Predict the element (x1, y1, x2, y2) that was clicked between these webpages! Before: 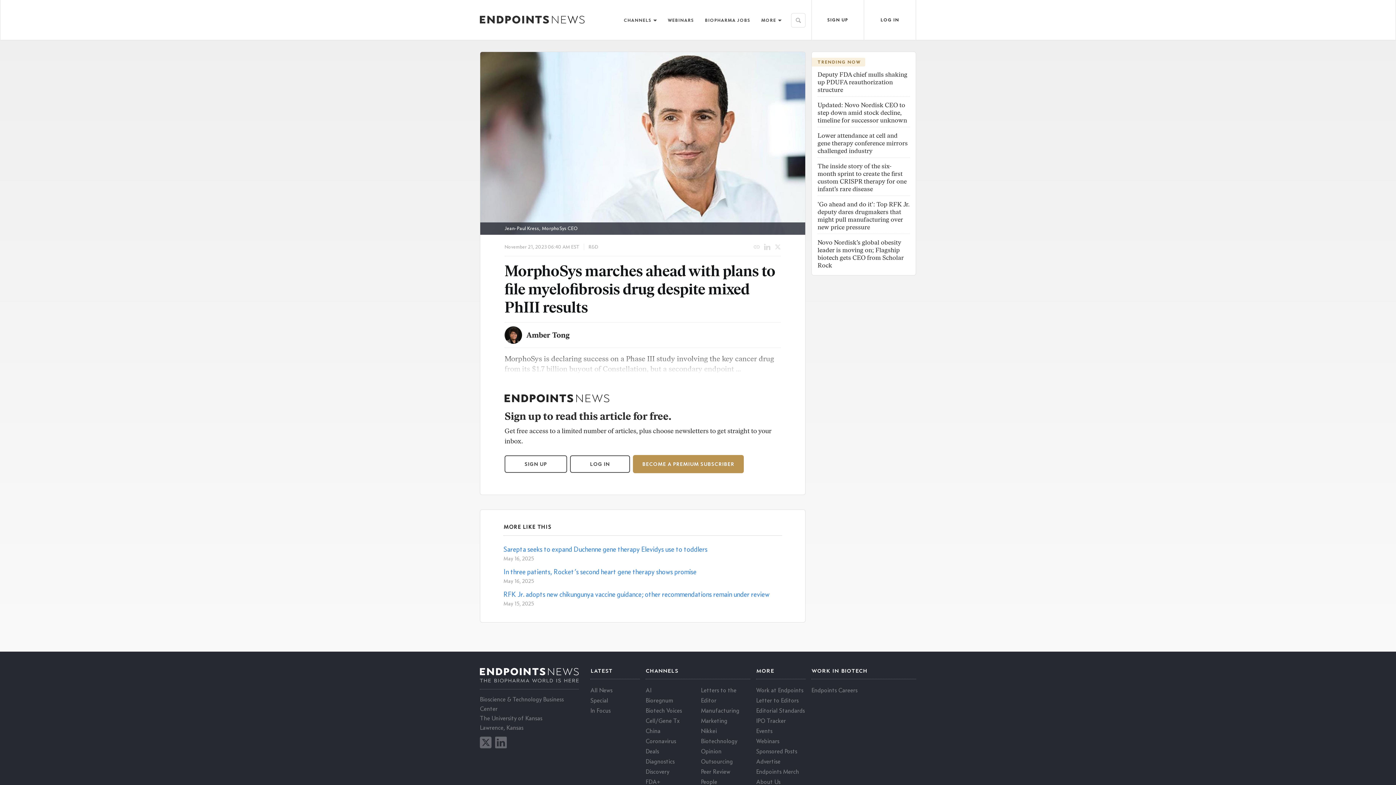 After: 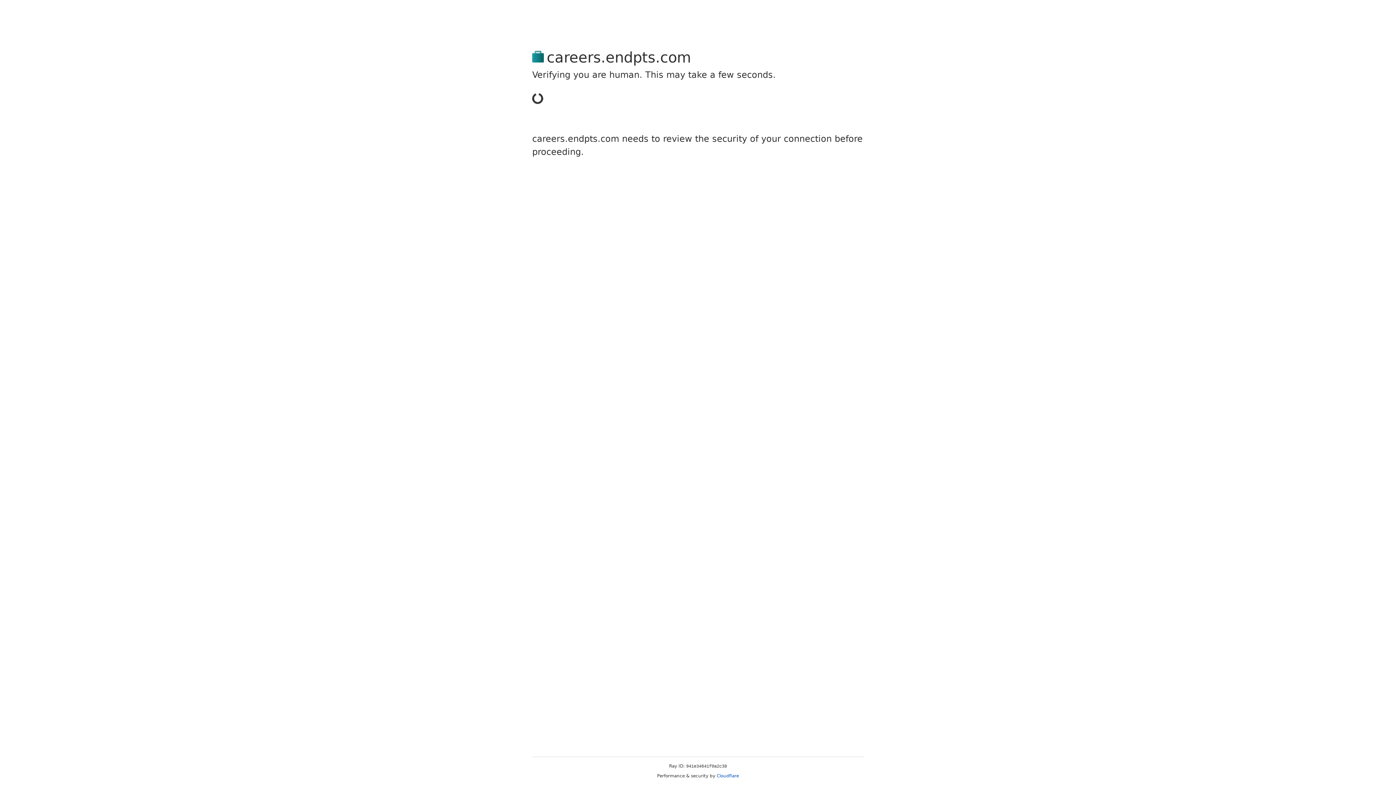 Action: label: Endpoints Careers bbox: (811, 686, 857, 694)